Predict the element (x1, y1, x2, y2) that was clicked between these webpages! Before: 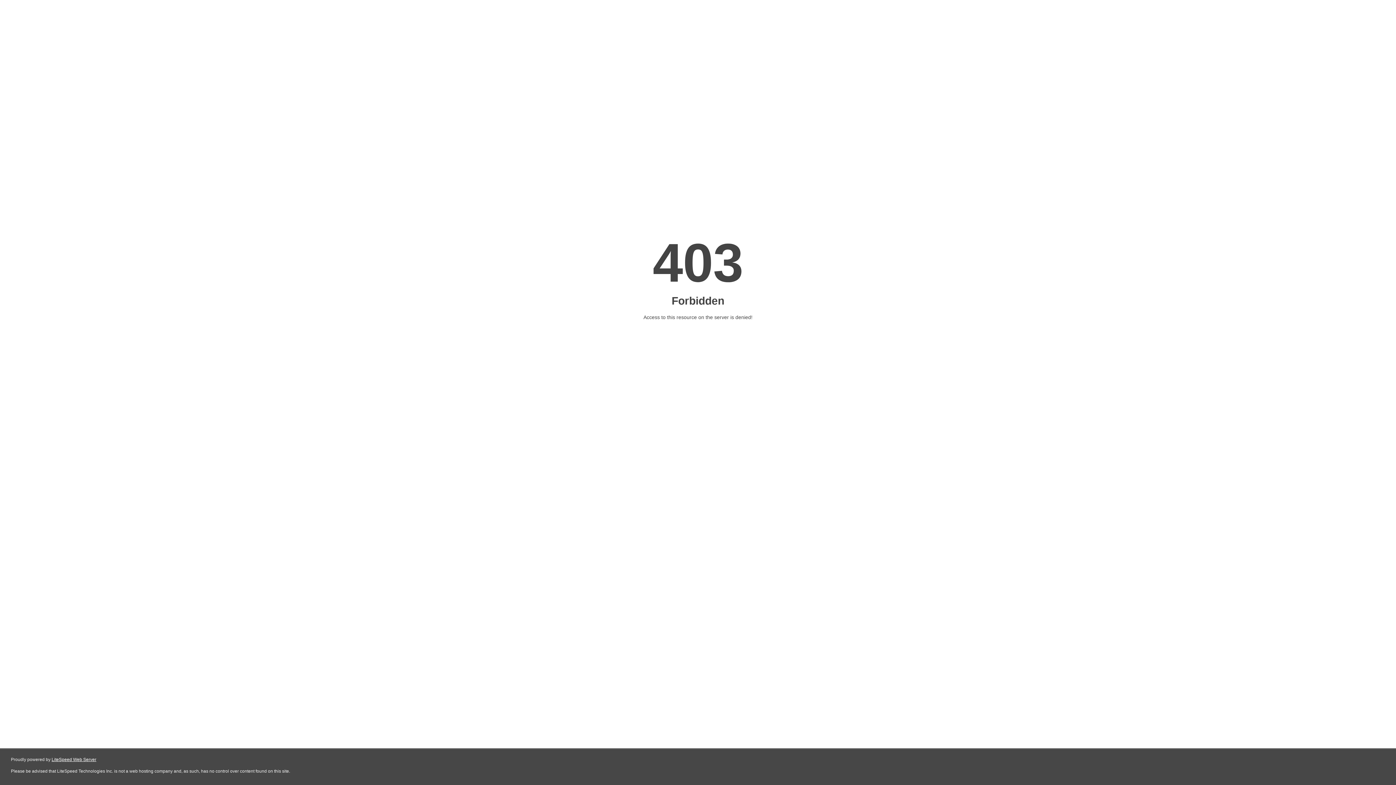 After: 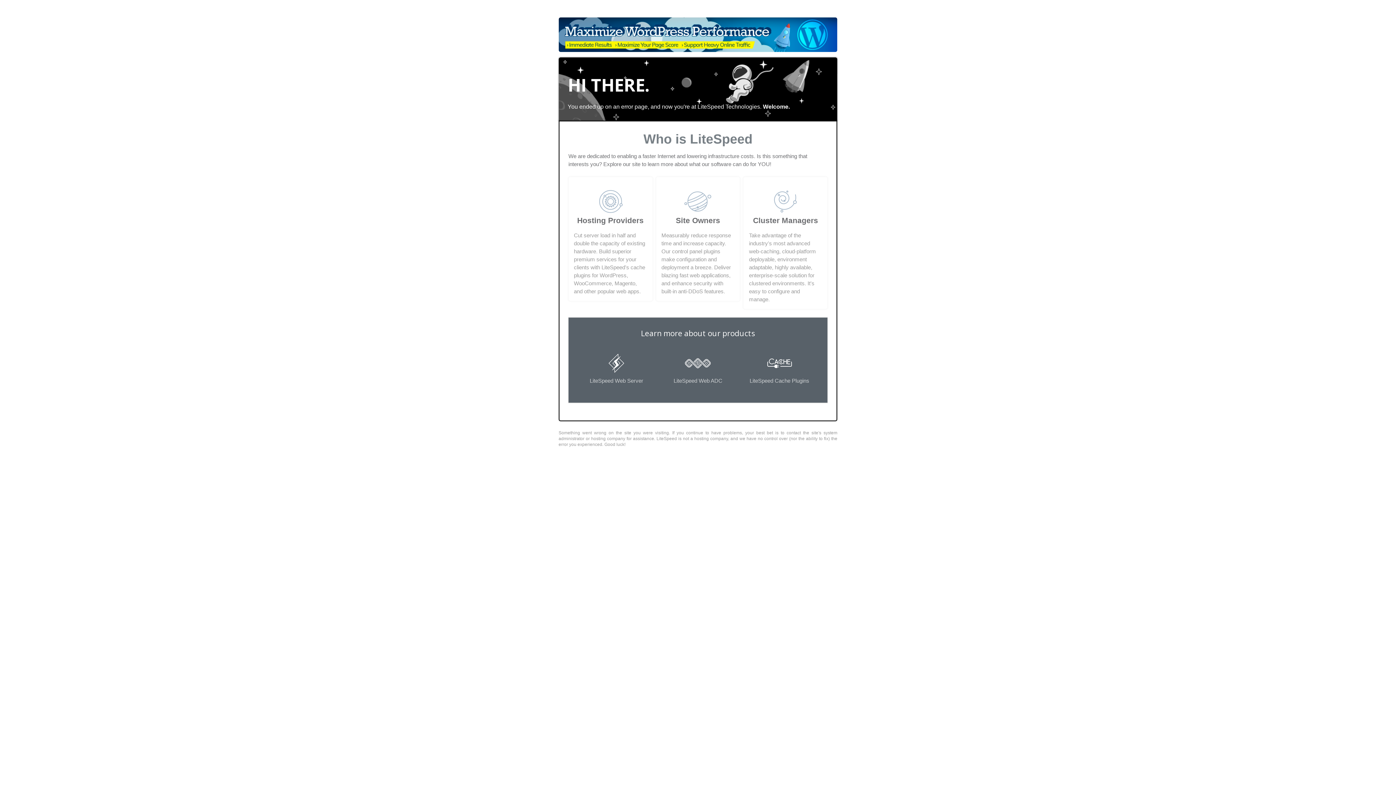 Action: bbox: (51, 757, 96, 762) label: LiteSpeed Web Server